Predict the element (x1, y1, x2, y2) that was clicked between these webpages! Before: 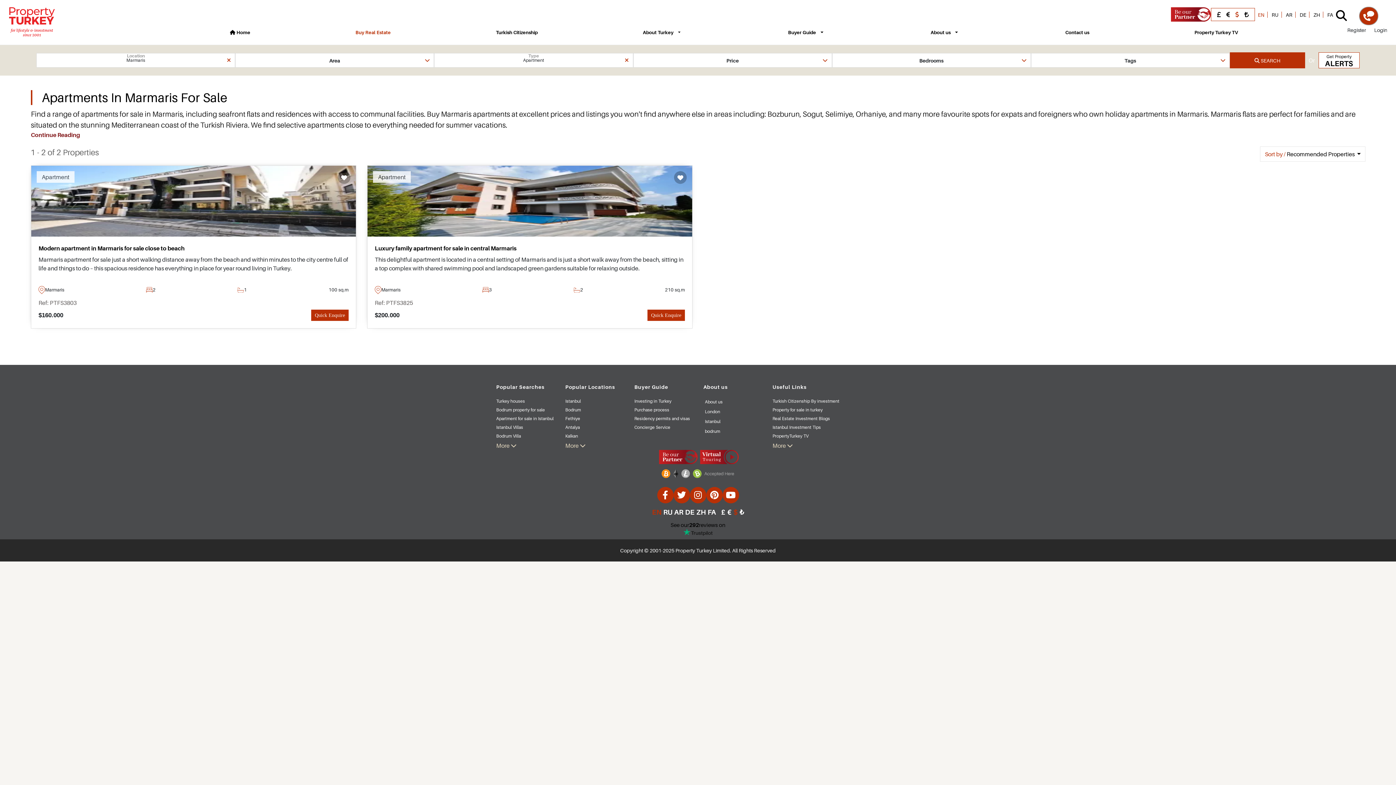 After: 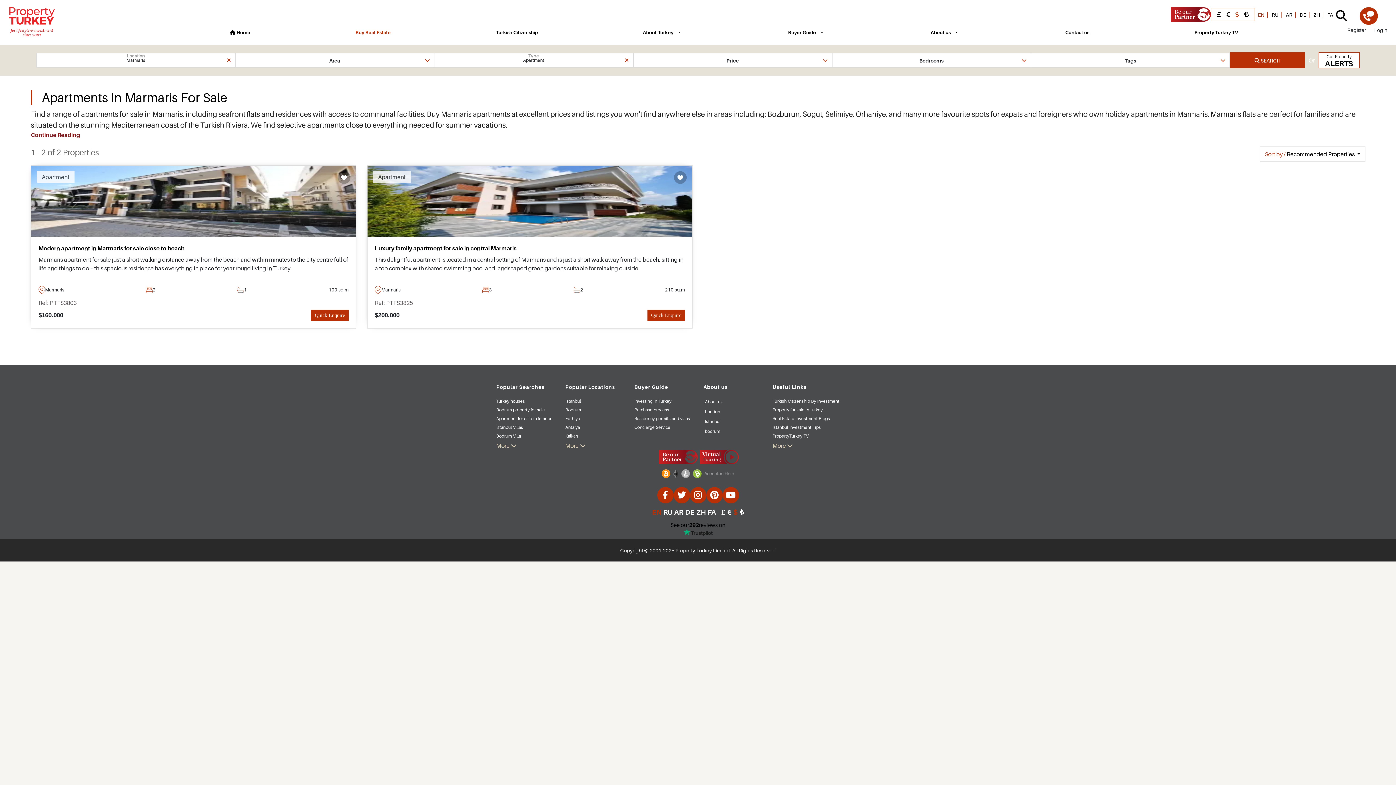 Action: bbox: (661, 469, 734, 476)